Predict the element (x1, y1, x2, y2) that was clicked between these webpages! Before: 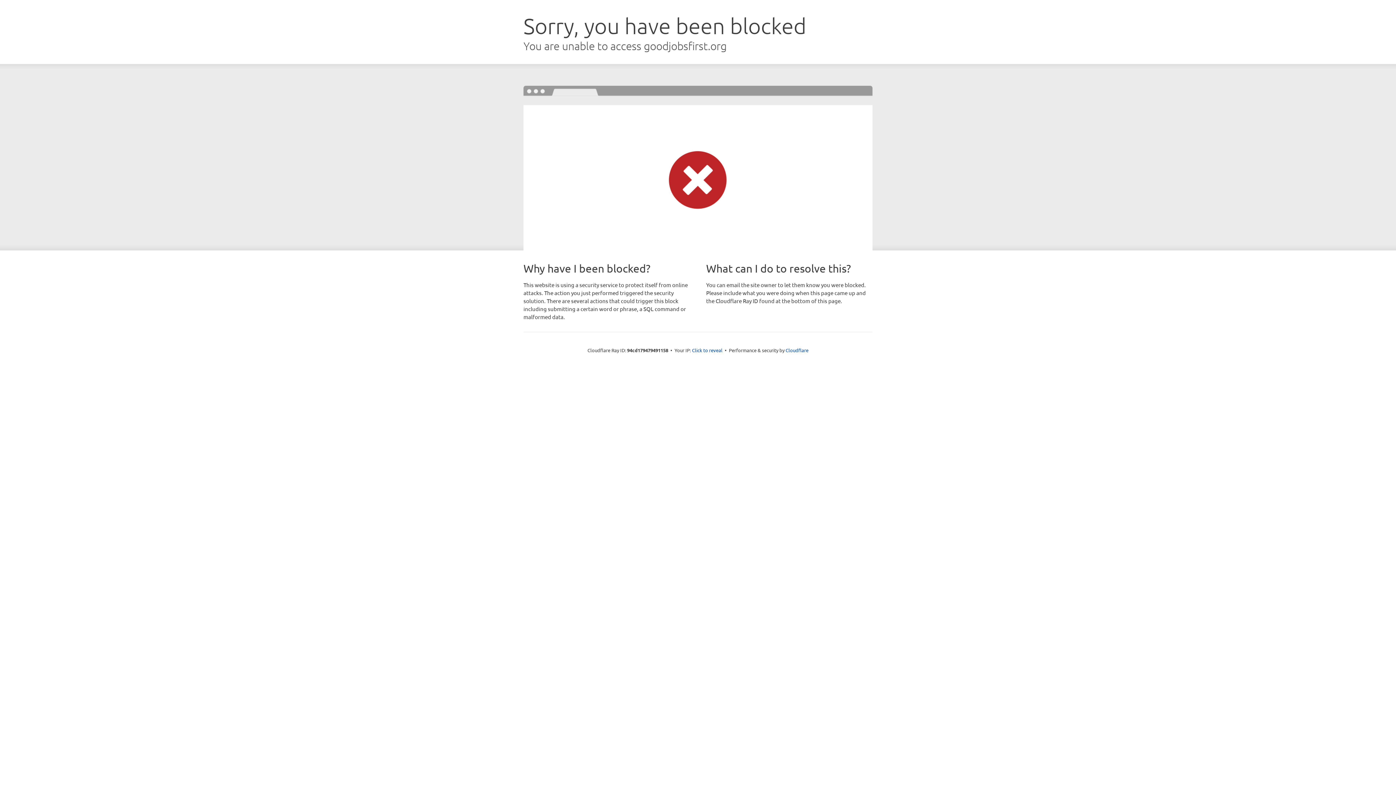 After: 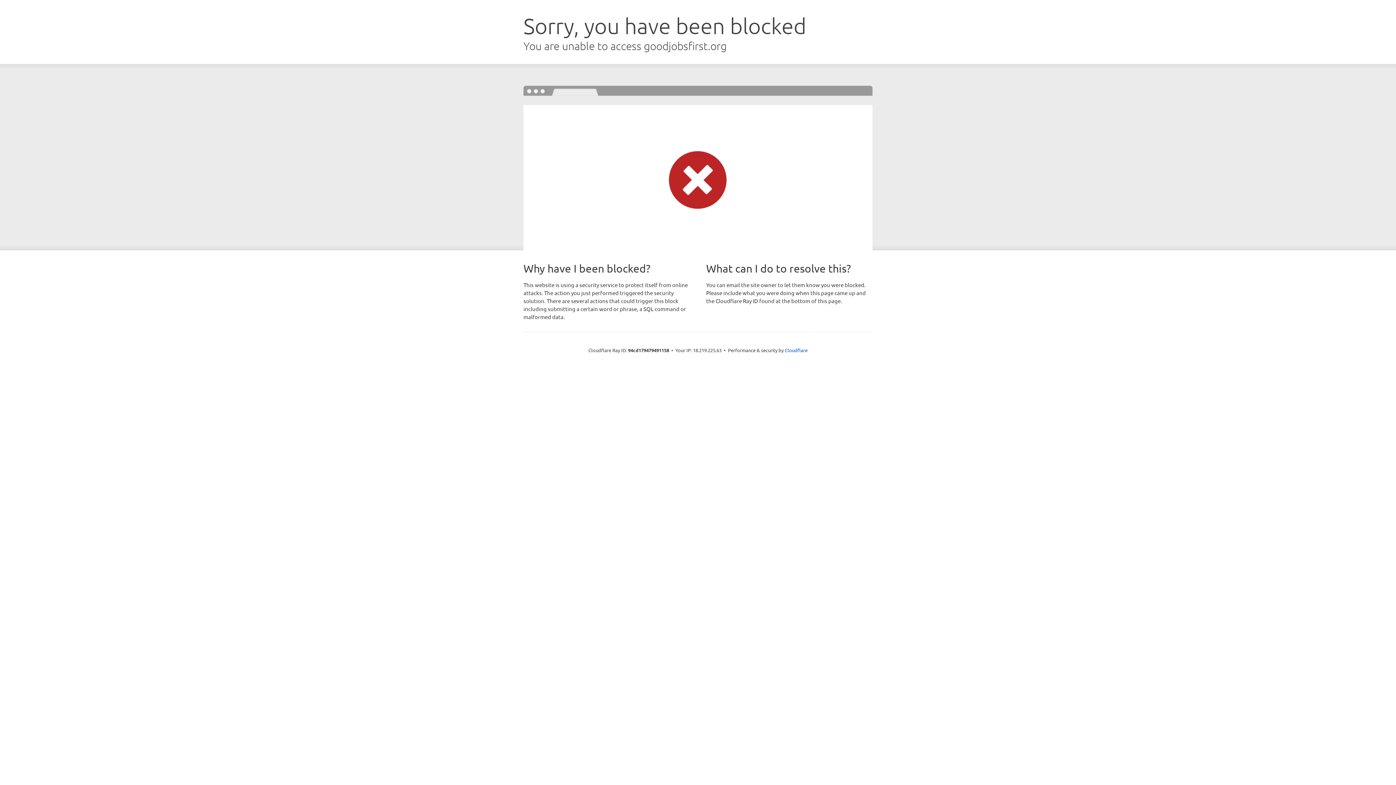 Action: bbox: (692, 346, 722, 353) label: Click to reveal